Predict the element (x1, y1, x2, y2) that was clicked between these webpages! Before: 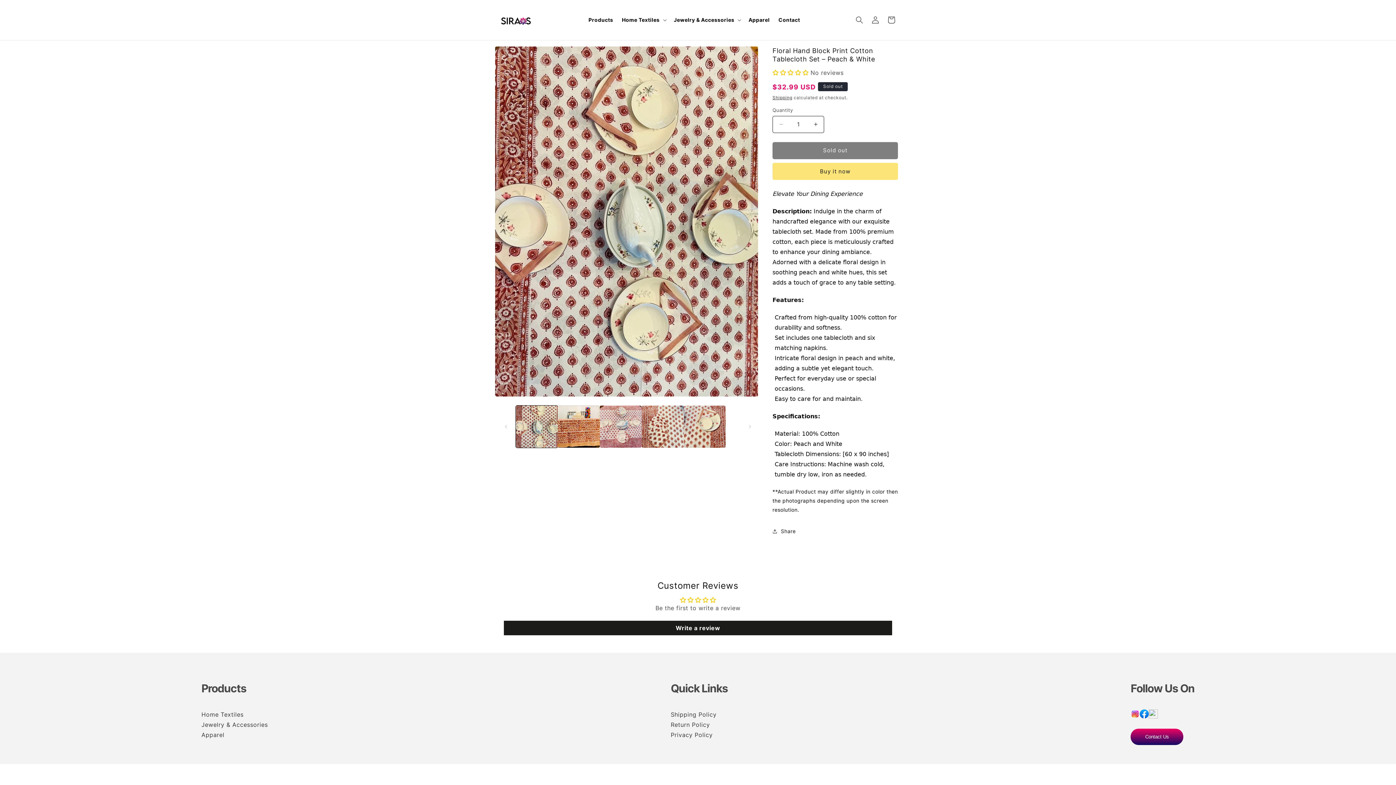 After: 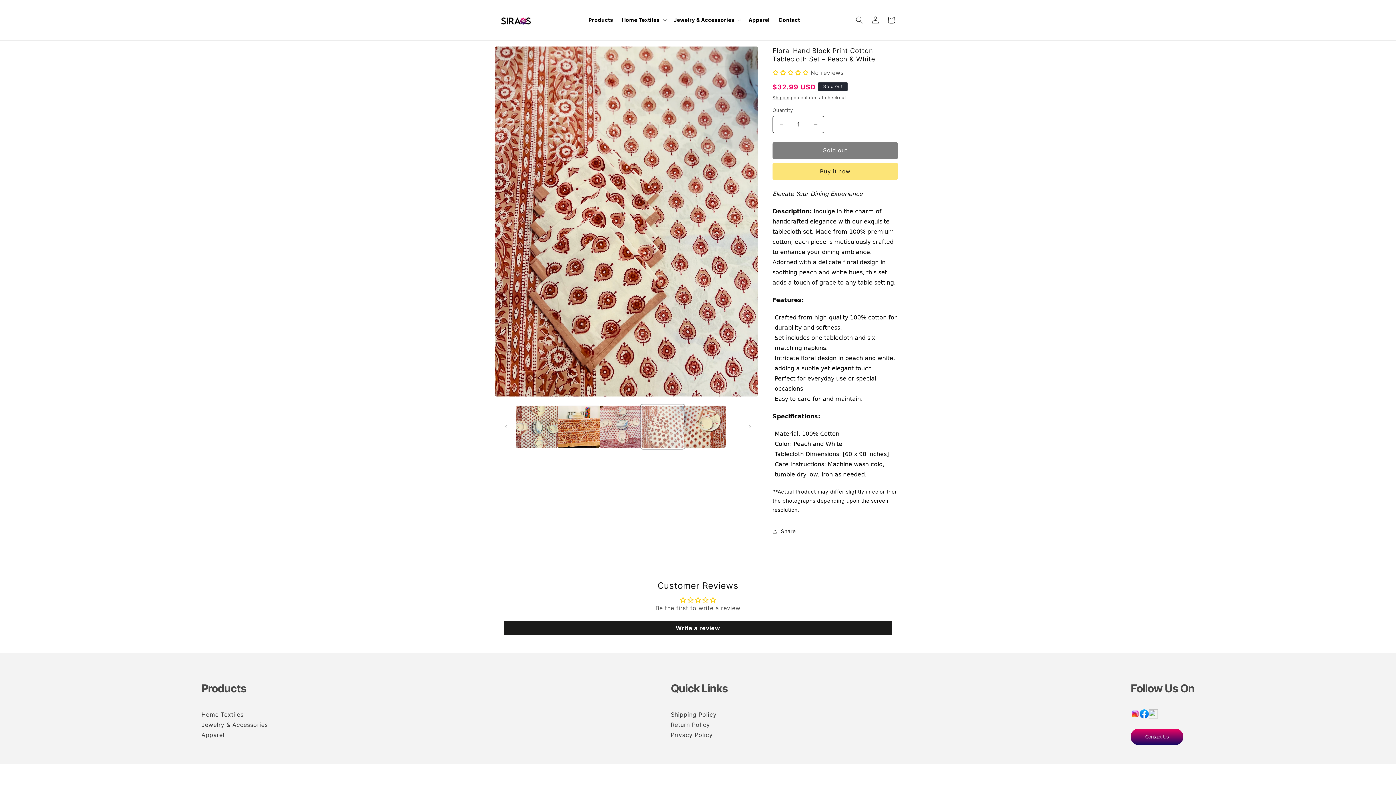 Action: label: Load image 4 in gallery view bbox: (641, 405, 683, 447)